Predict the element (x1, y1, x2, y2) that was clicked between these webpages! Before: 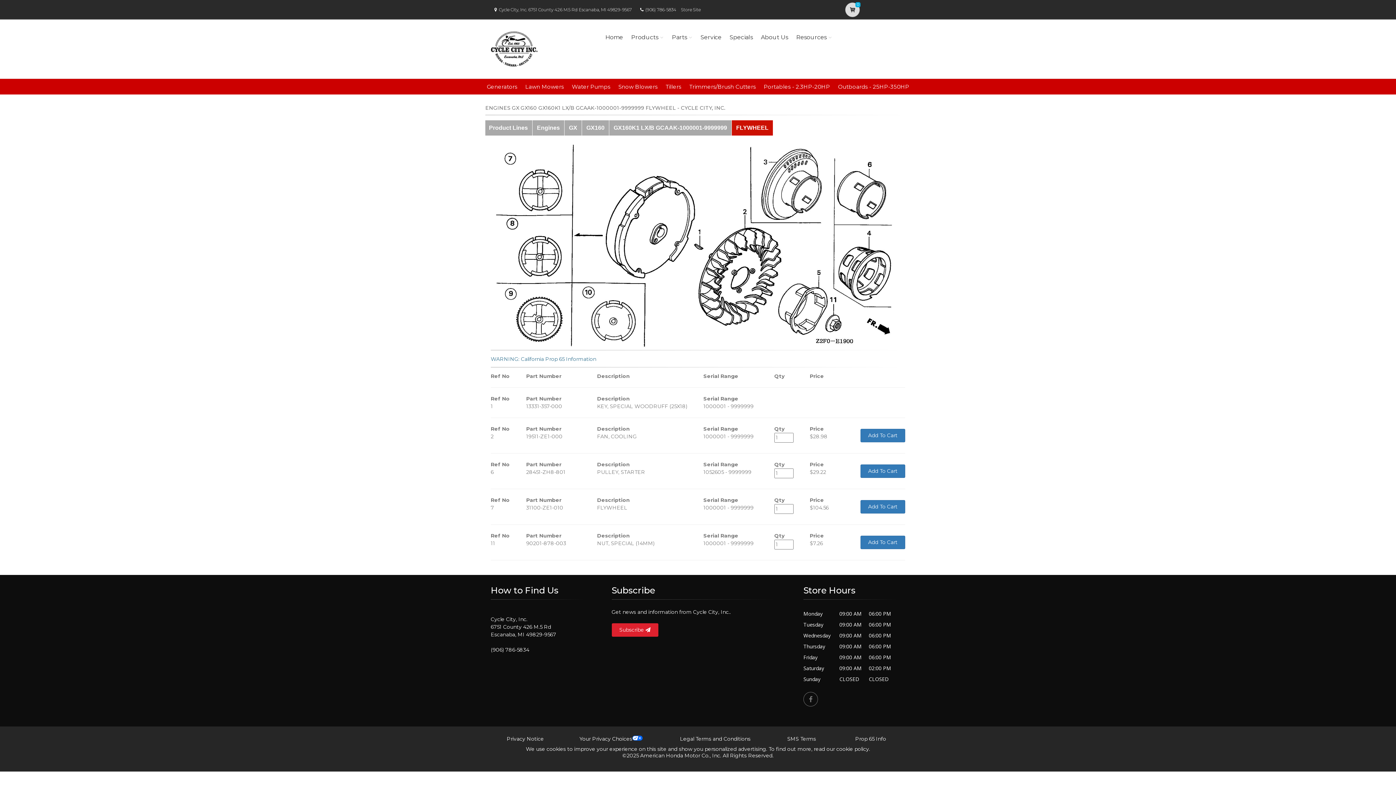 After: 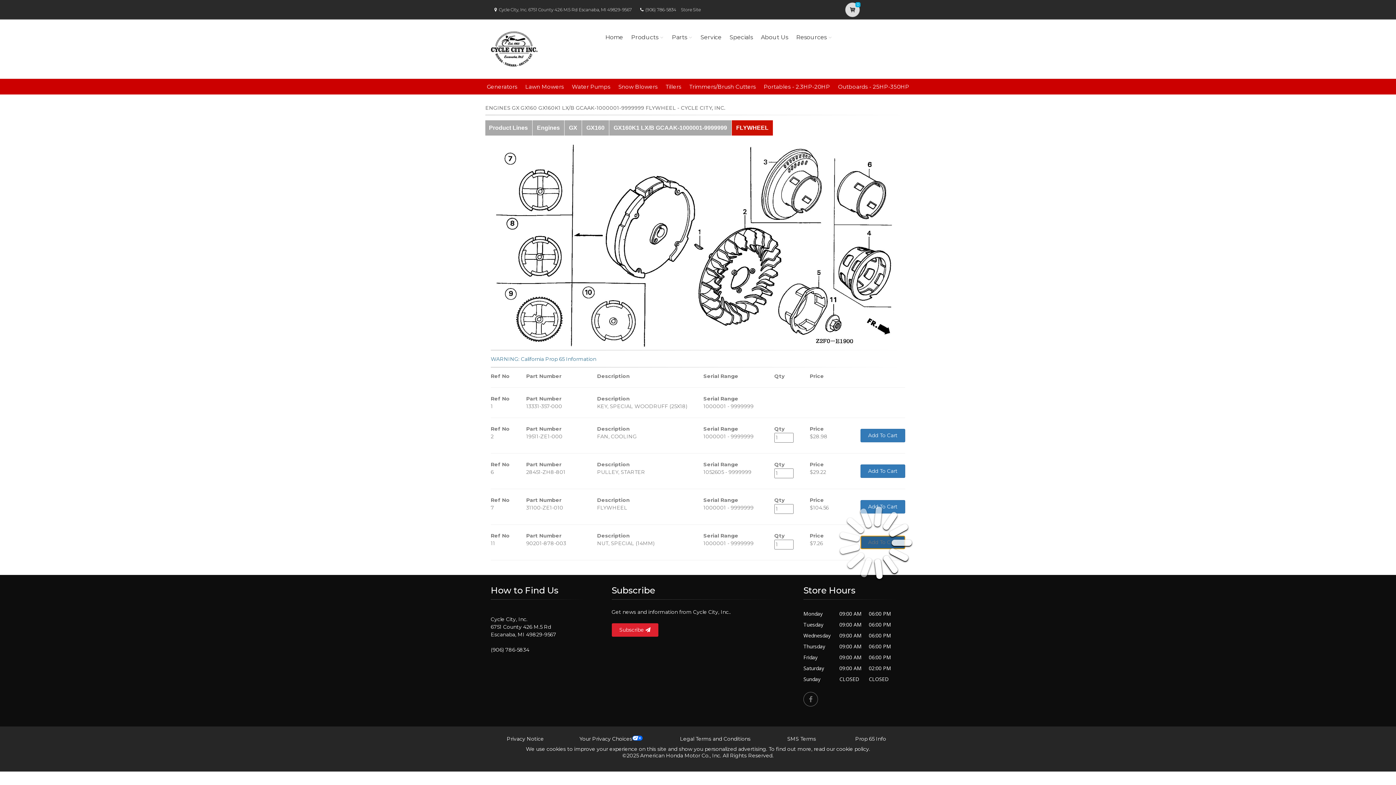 Action: label: Add To Cart bbox: (860, 536, 905, 549)